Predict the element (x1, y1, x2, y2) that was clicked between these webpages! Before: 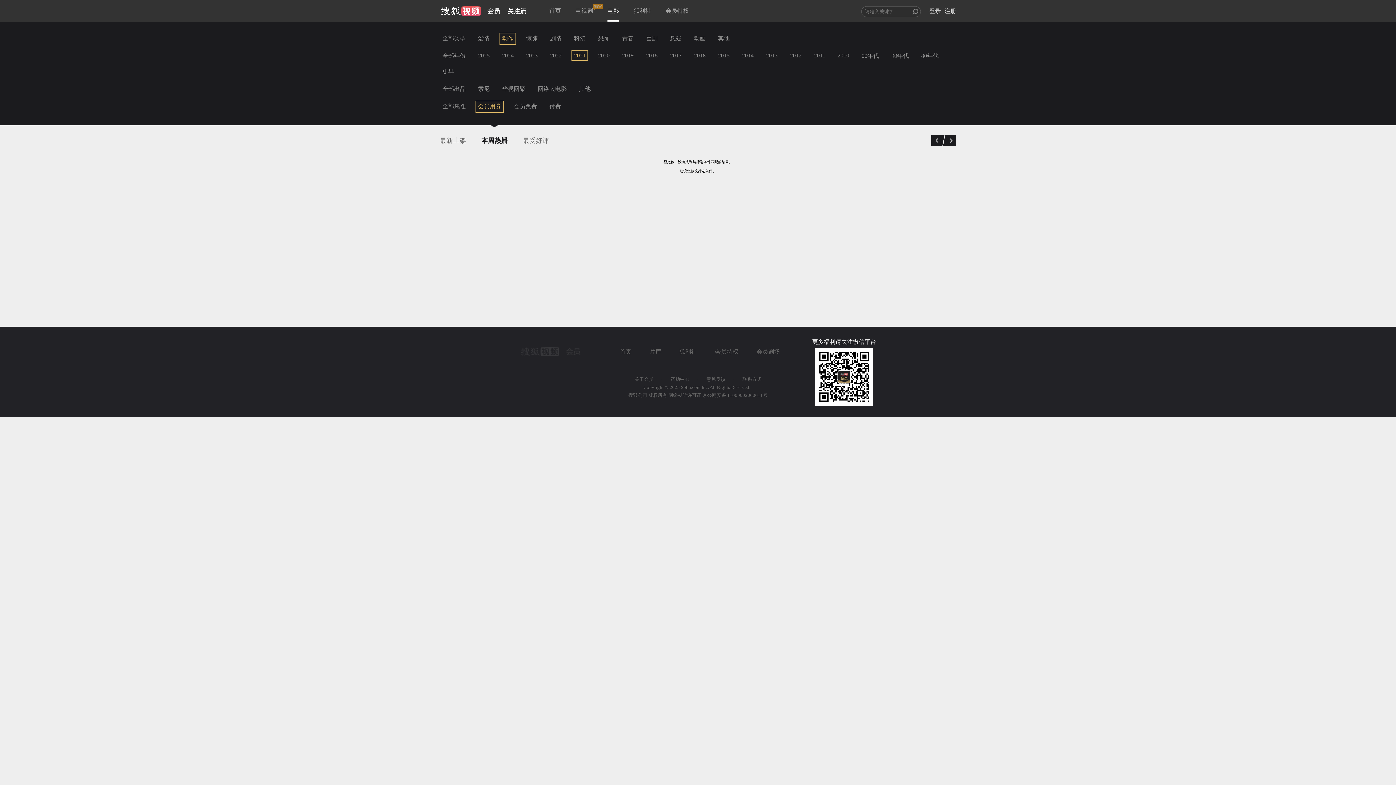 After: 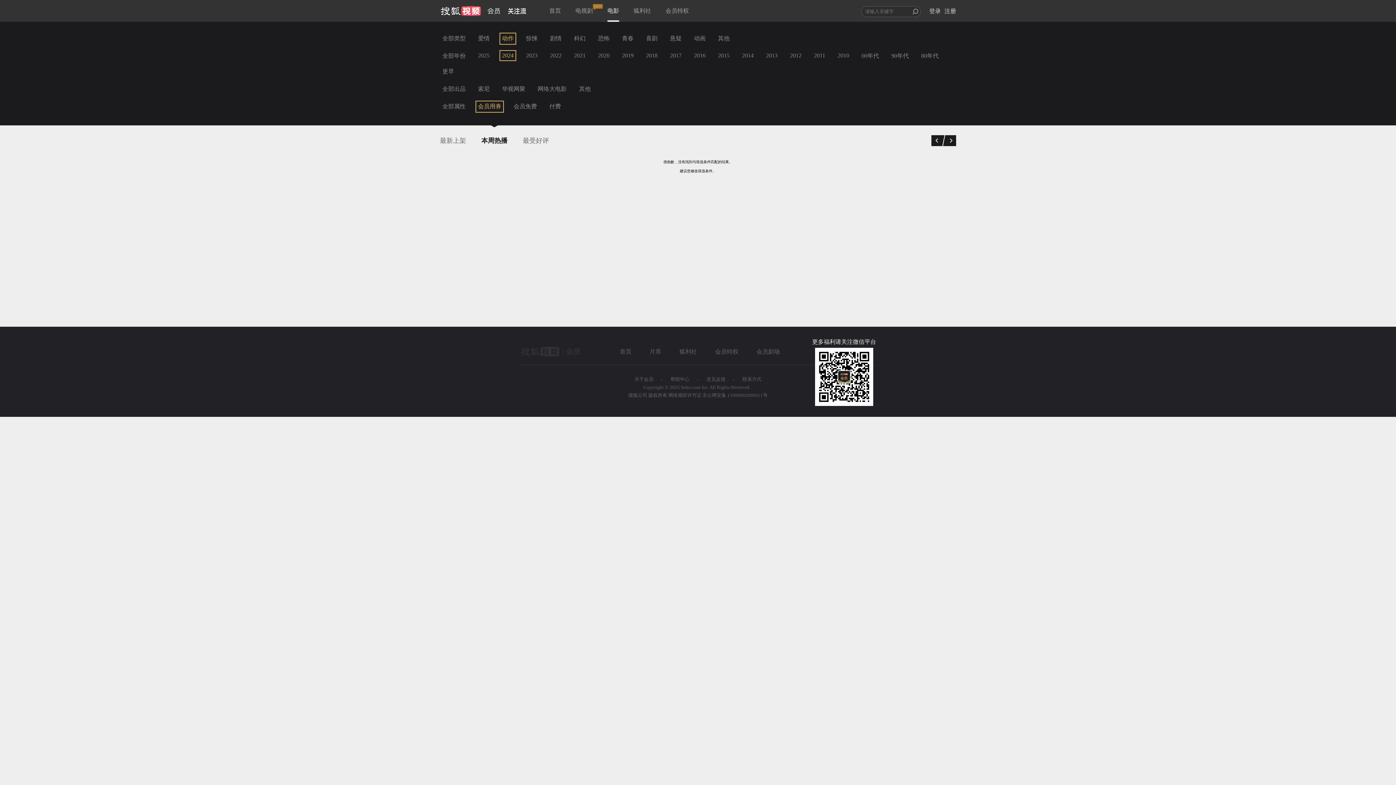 Action: label: 2024 bbox: (499, 50, 516, 61)